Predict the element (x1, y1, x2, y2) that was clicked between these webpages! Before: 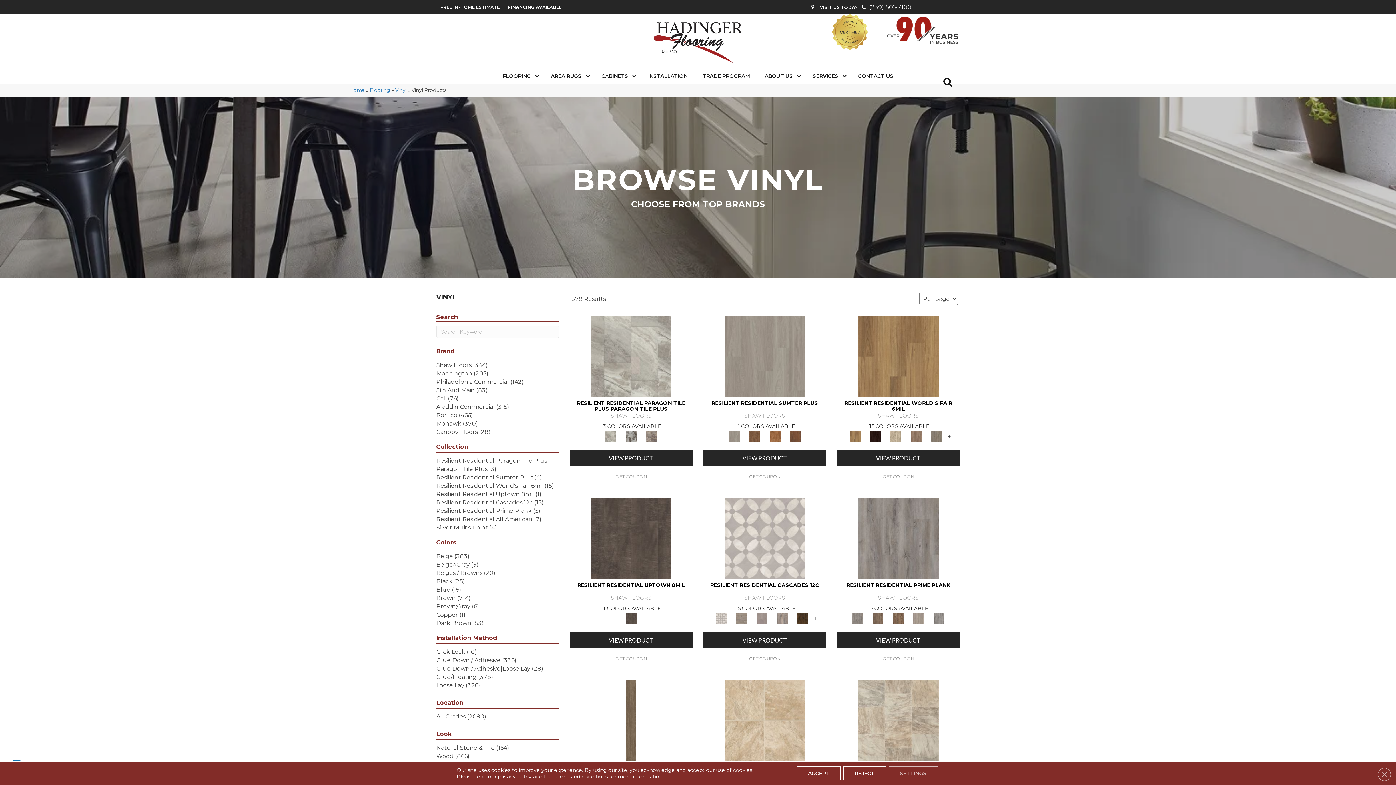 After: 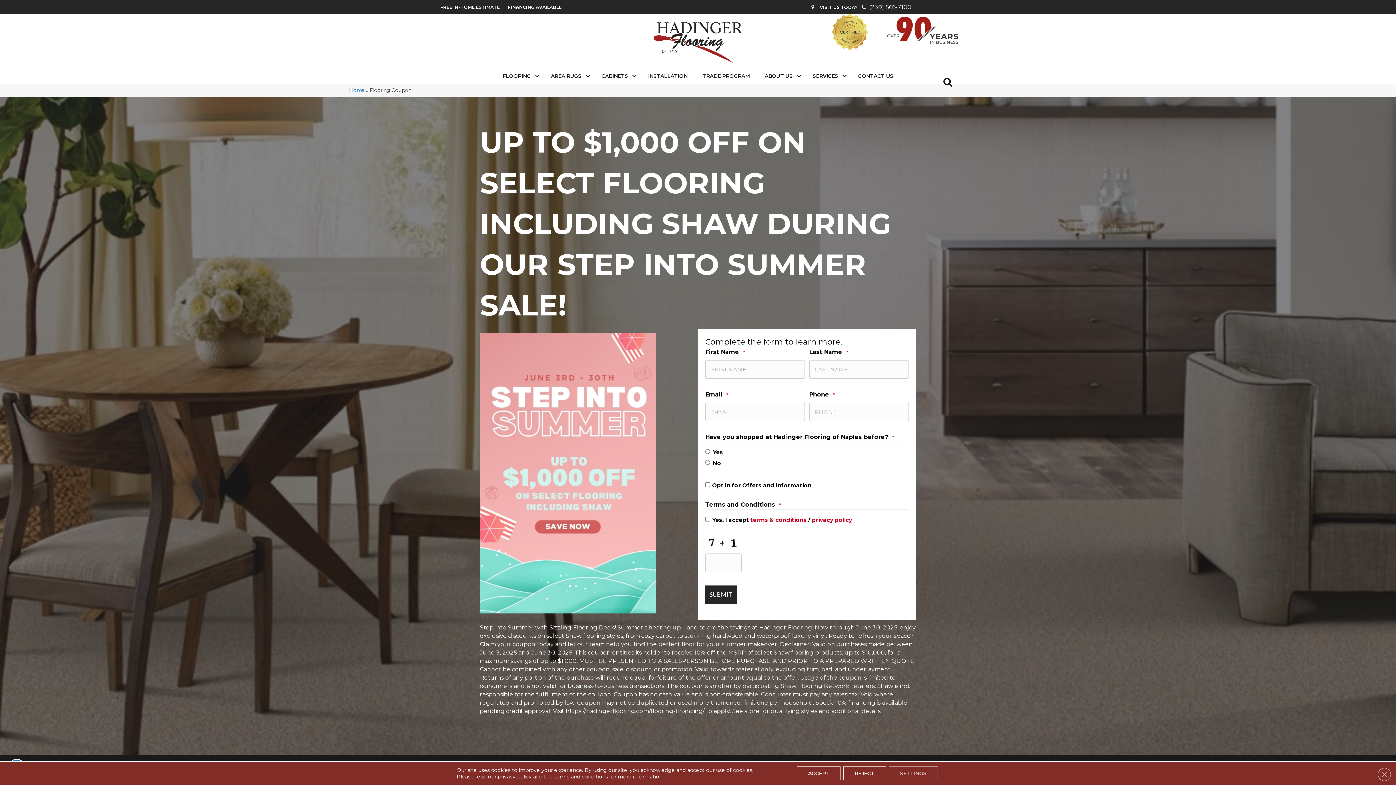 Action: label: GET COUPON bbox: (749, 655, 780, 662)